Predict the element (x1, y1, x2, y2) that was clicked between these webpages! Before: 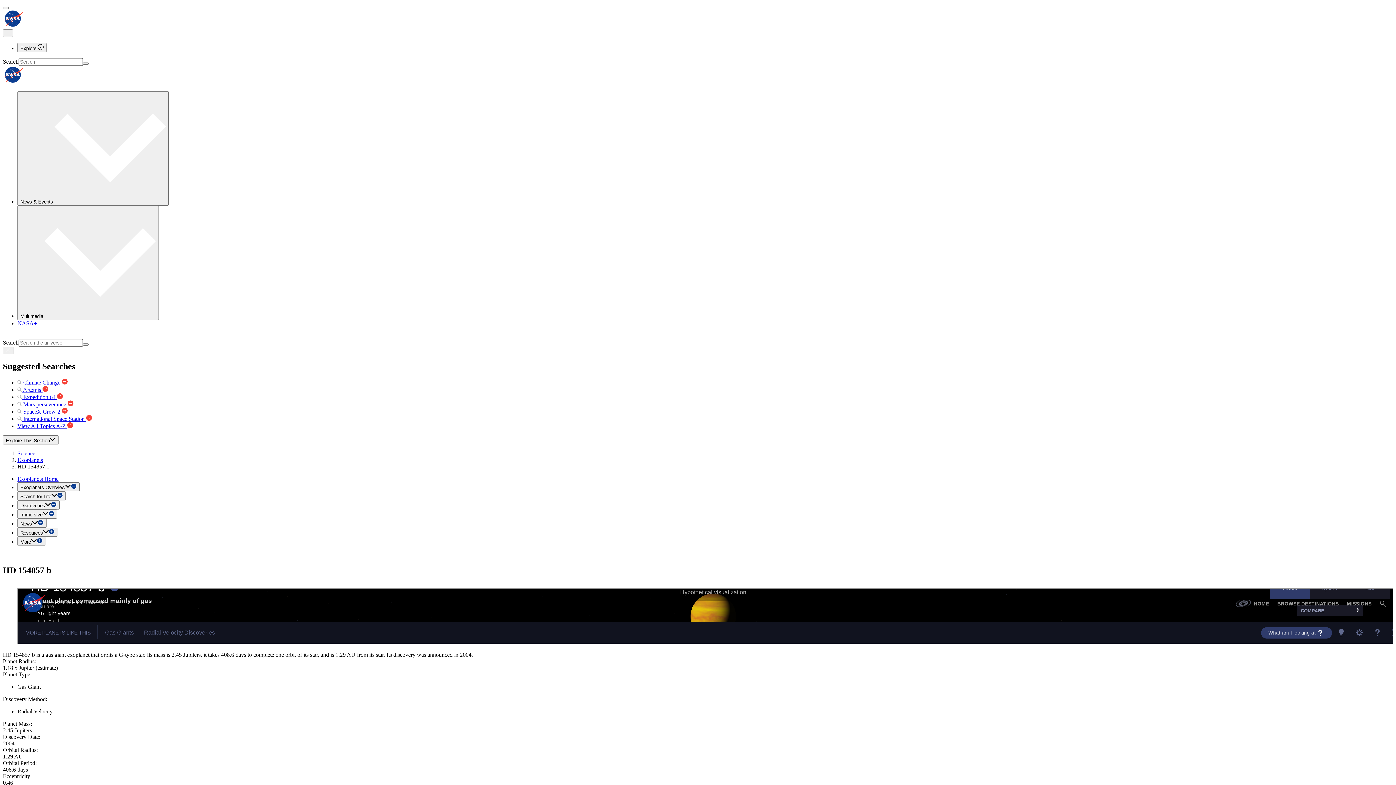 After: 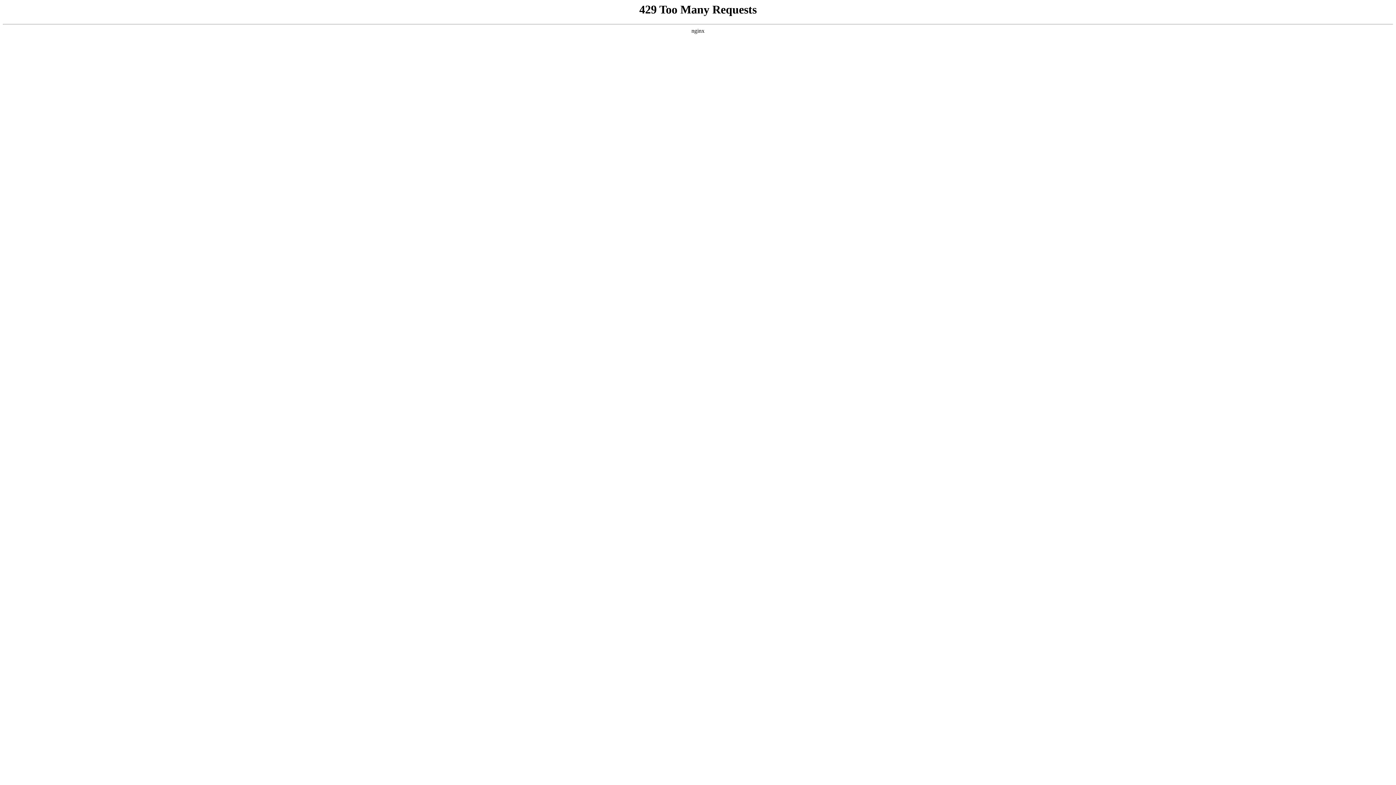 Action: bbox: (2, 22, 24, 28)